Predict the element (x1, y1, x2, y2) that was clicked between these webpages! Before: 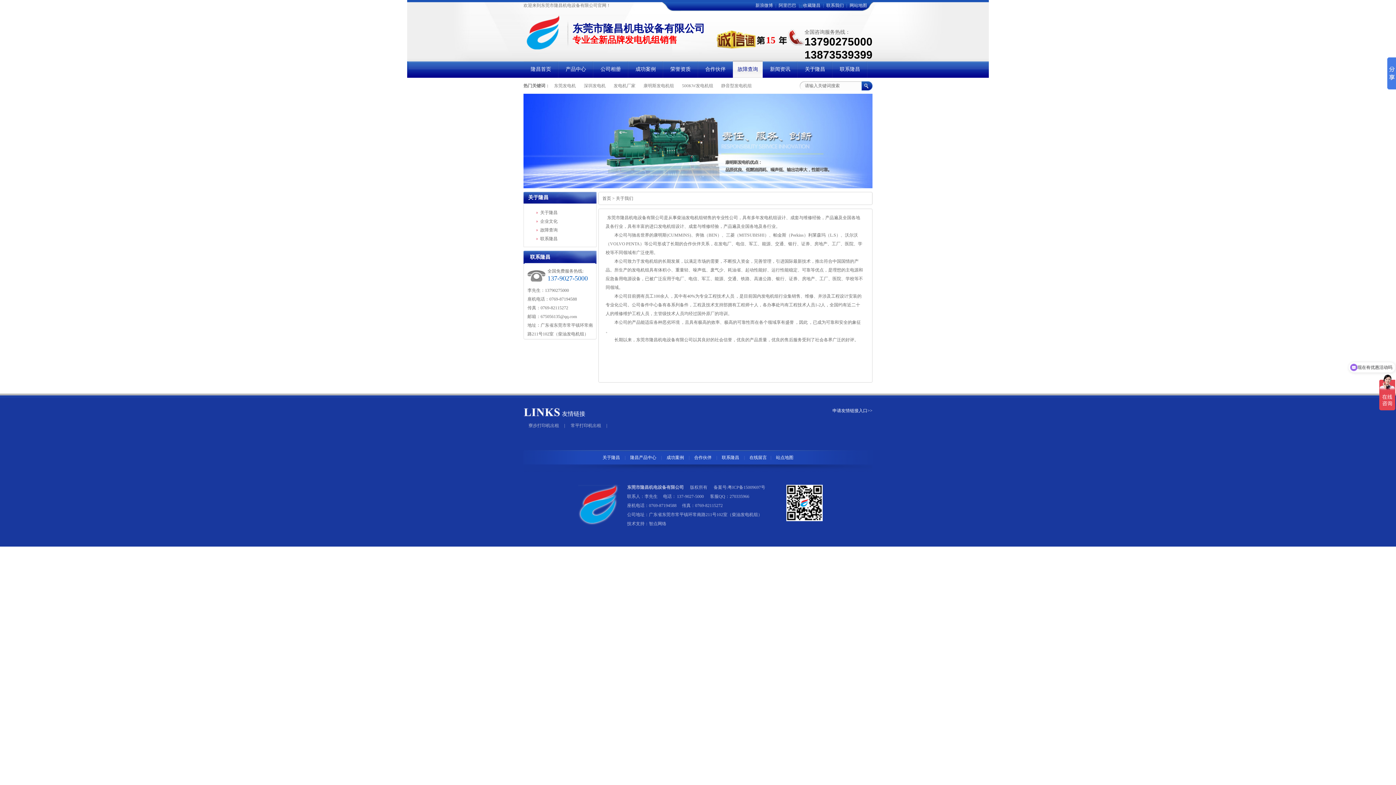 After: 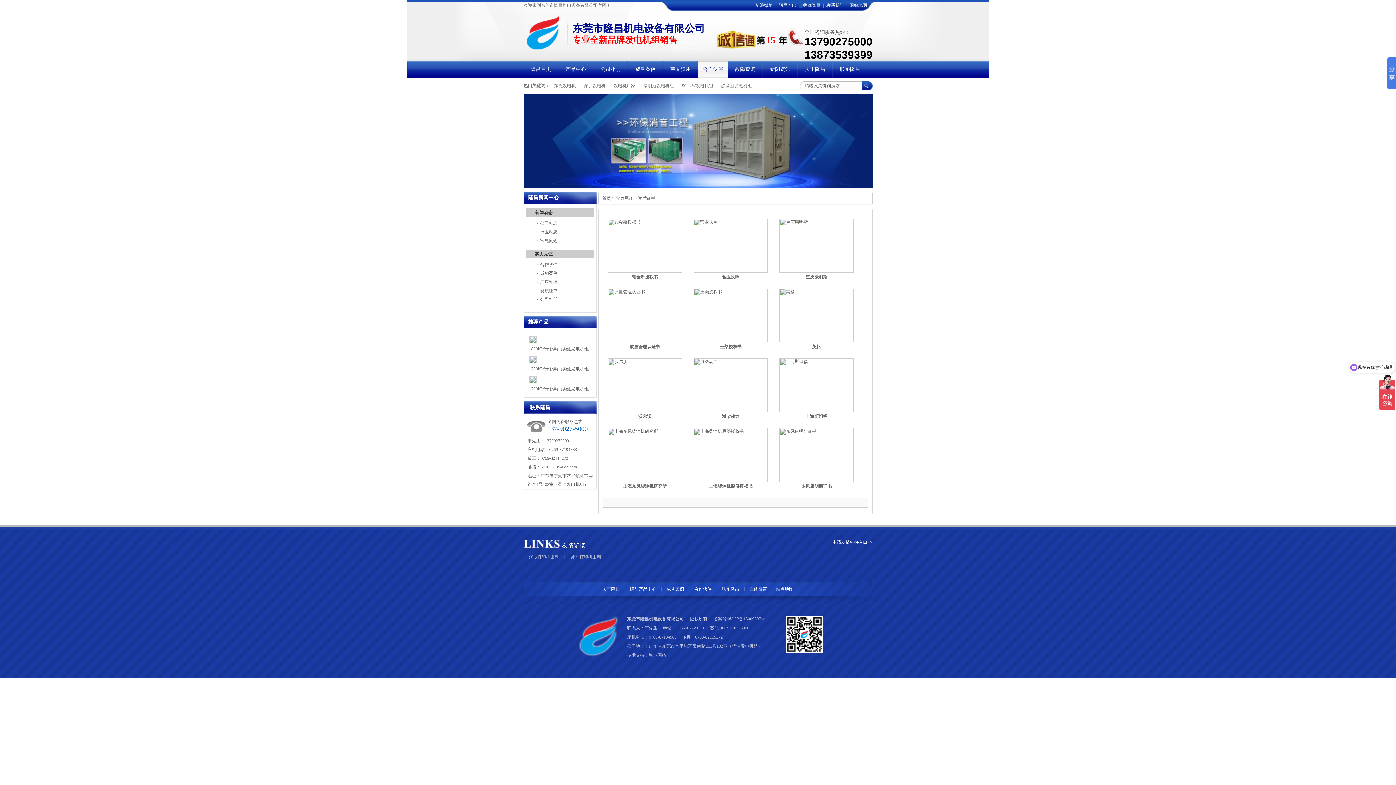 Action: label: 荣誉资质 bbox: (663, 60, 698, 77)